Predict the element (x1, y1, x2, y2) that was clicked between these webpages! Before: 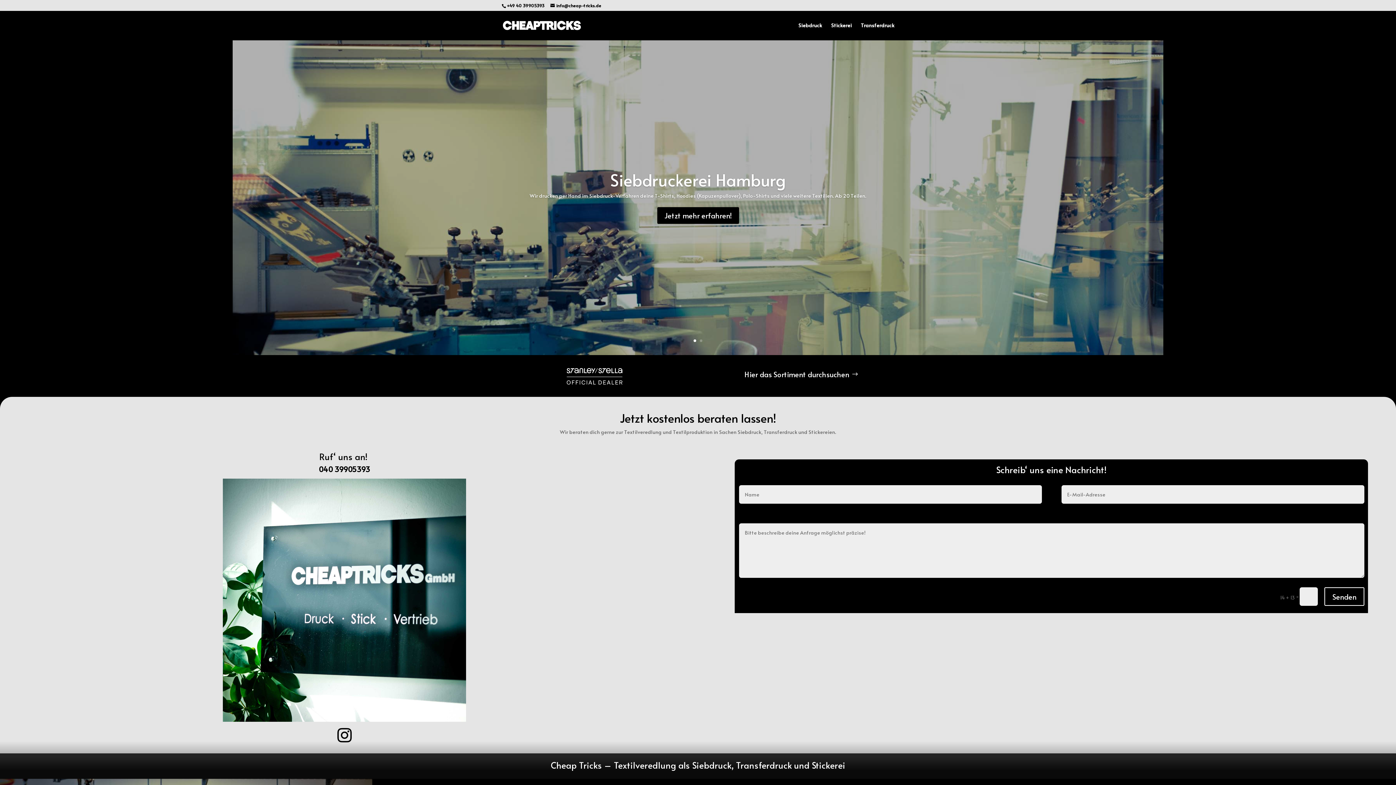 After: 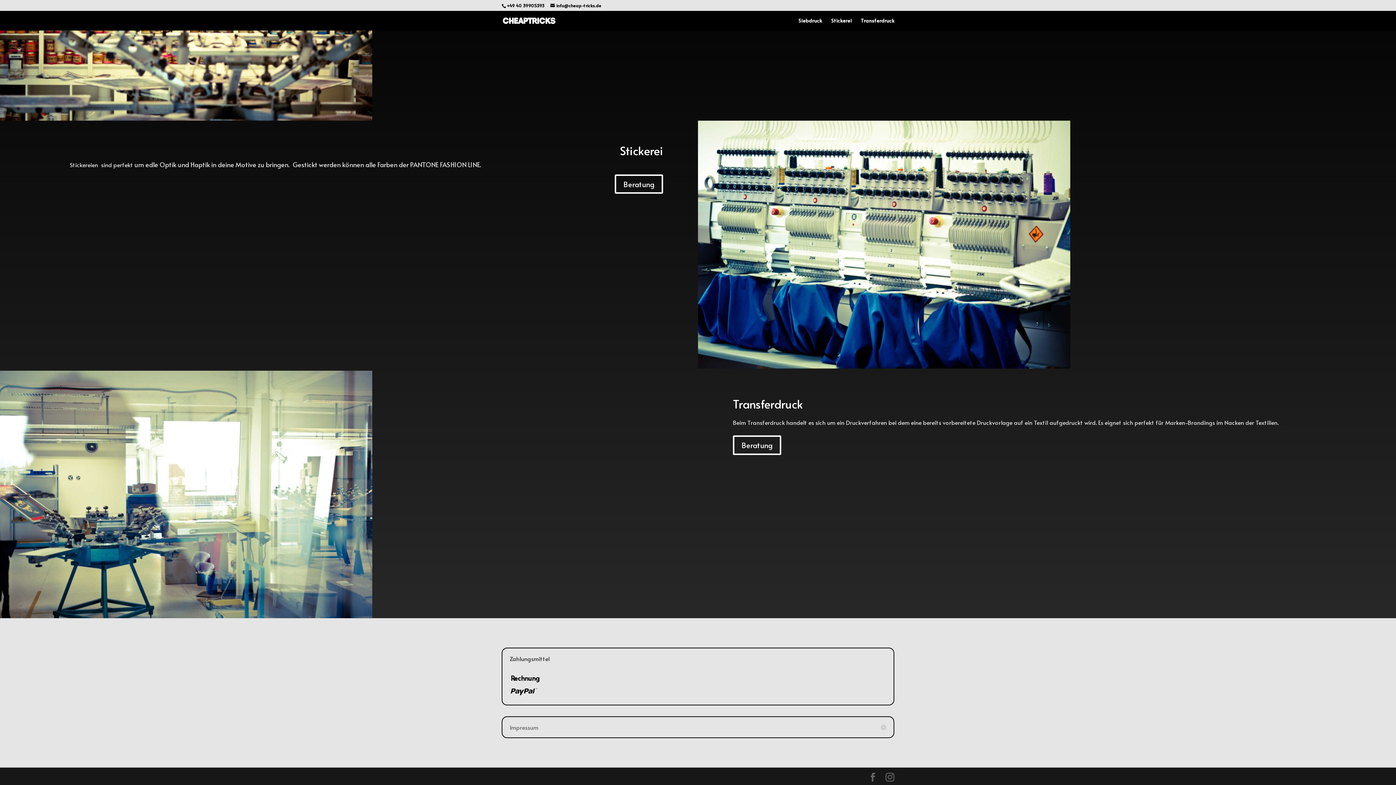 Action: bbox: (861, 22, 894, 40) label: Transferdruck